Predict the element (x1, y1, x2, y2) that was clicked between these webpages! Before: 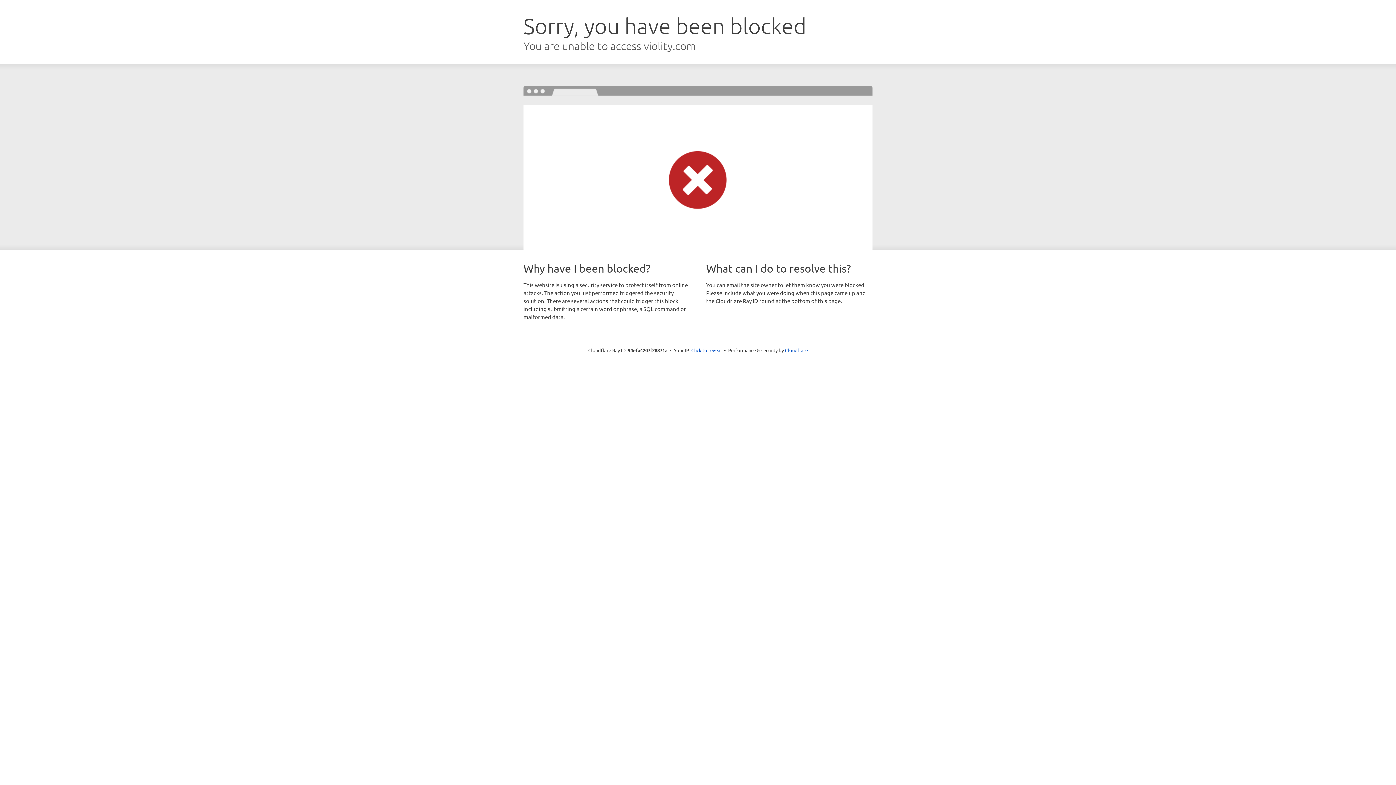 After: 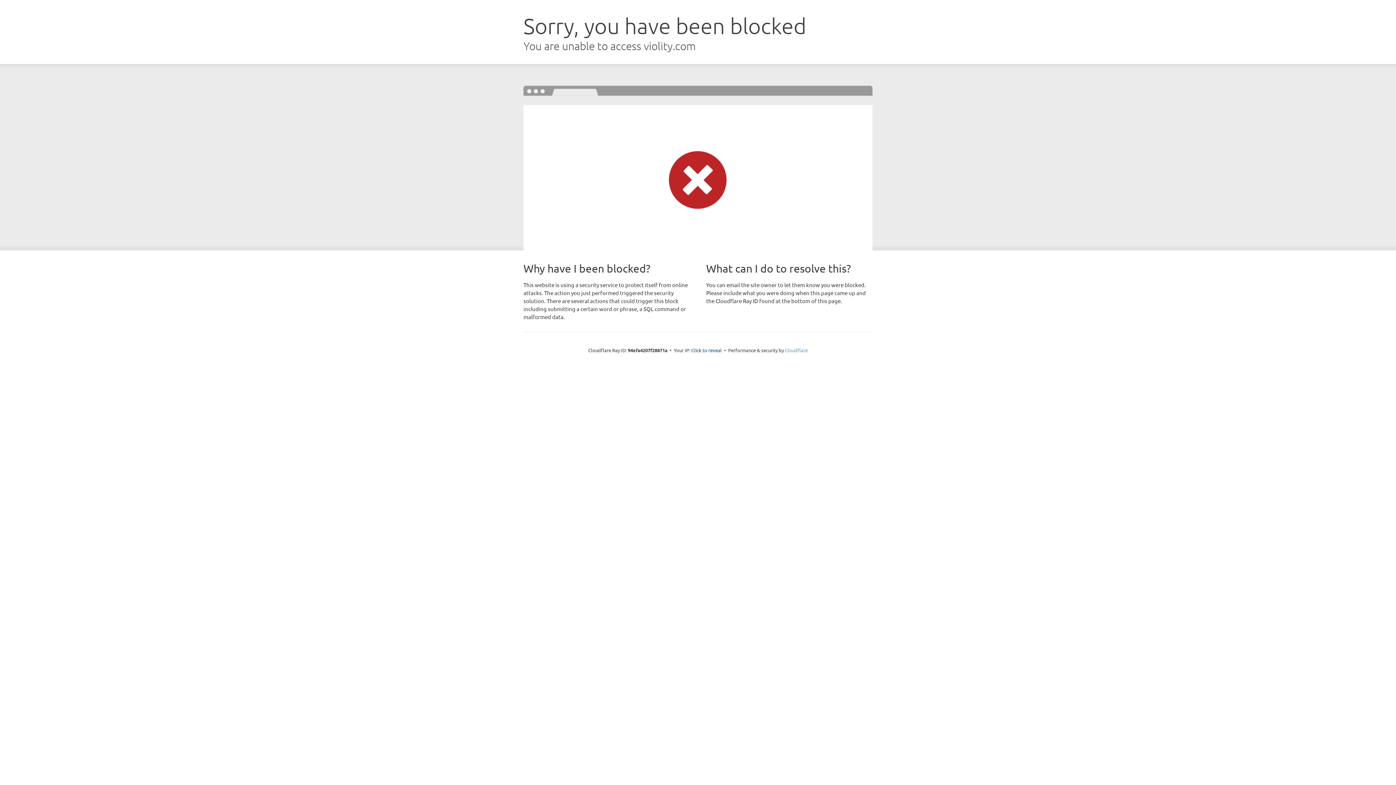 Action: bbox: (785, 347, 808, 353) label: Cloudflare